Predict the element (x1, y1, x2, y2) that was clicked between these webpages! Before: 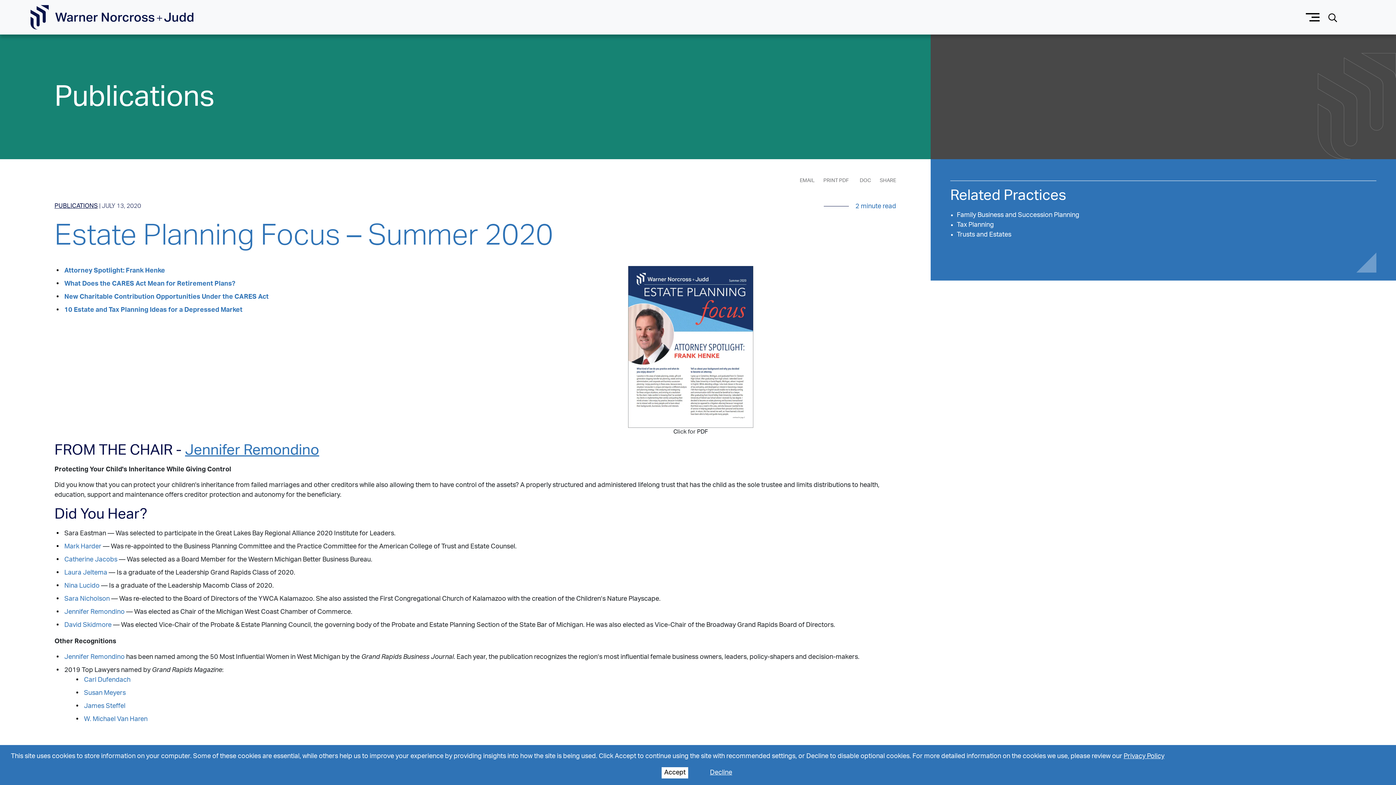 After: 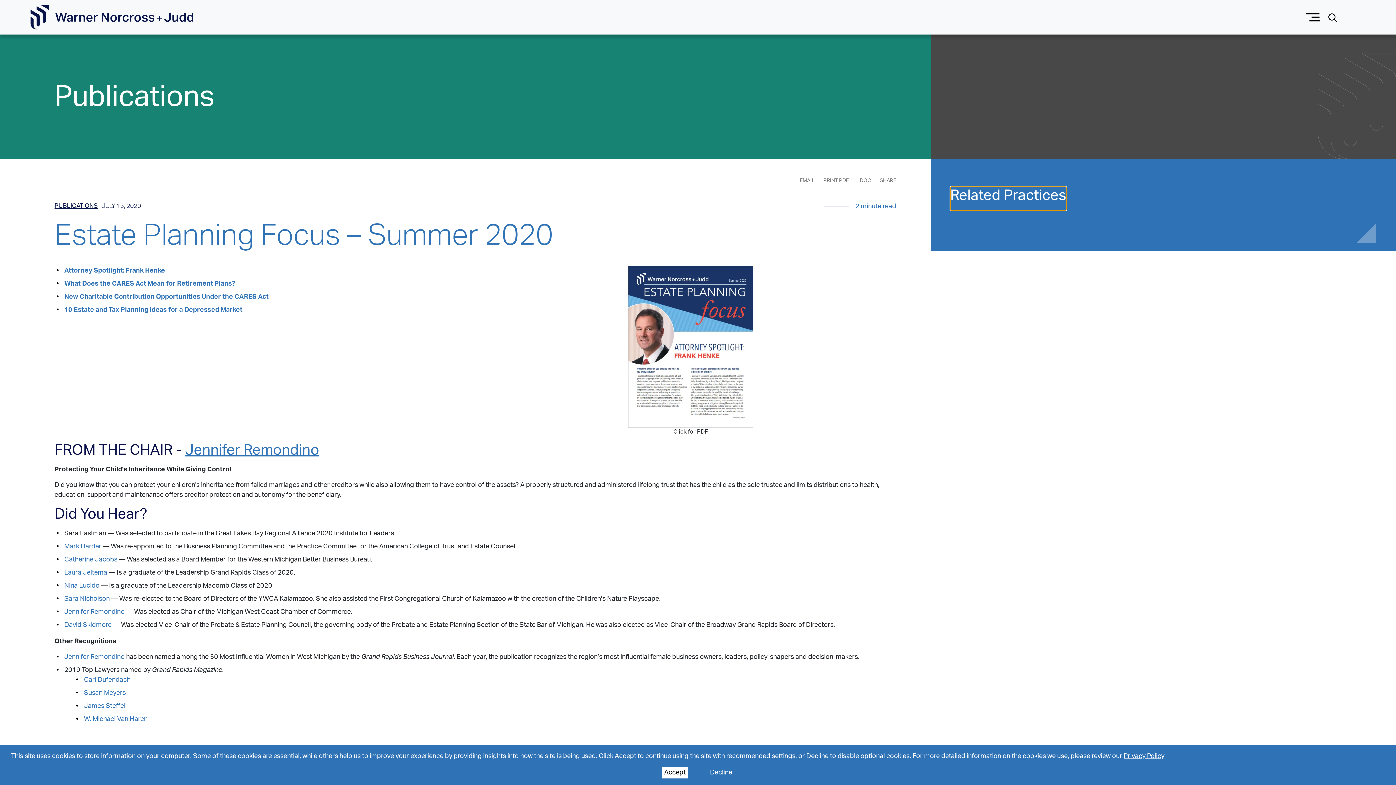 Action: bbox: (950, 186, 1066, 210) label: See More related practices